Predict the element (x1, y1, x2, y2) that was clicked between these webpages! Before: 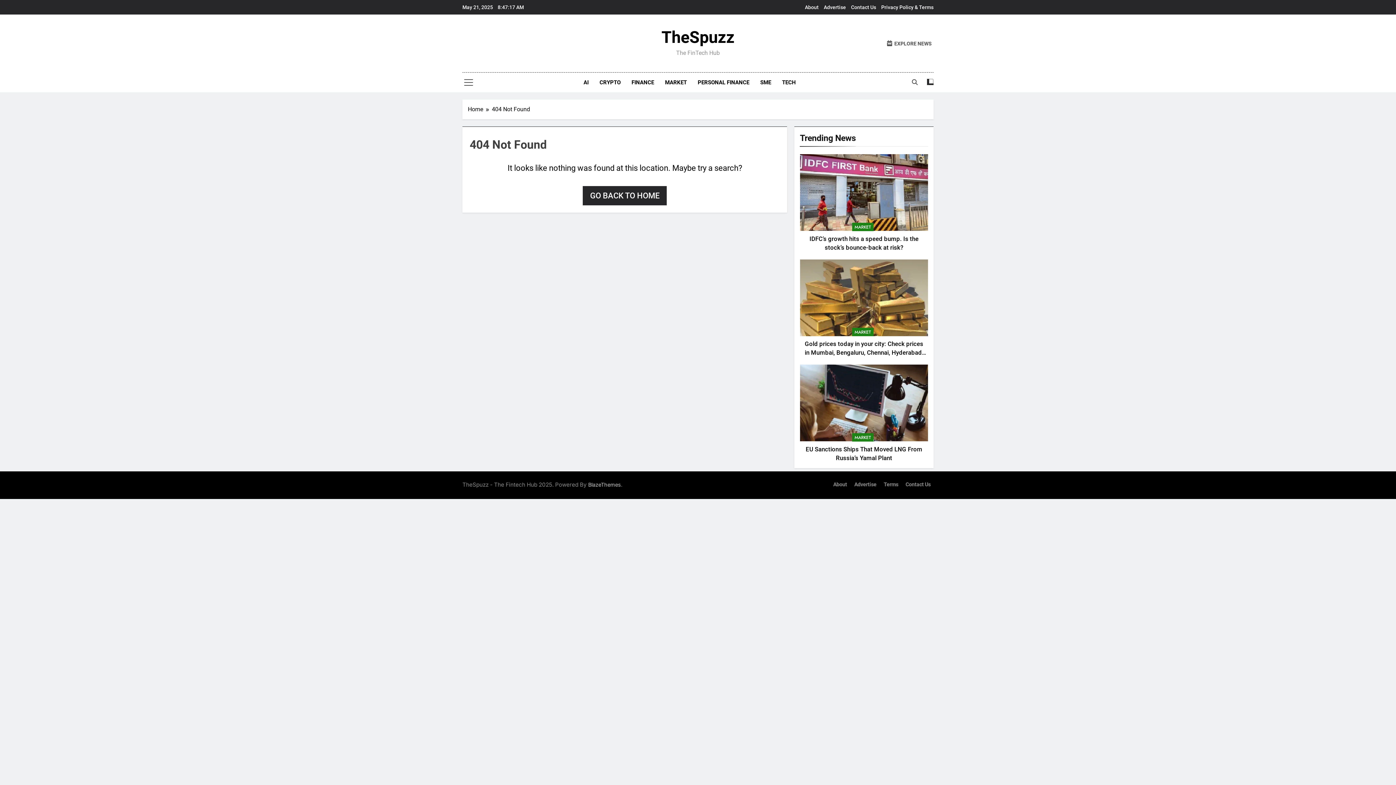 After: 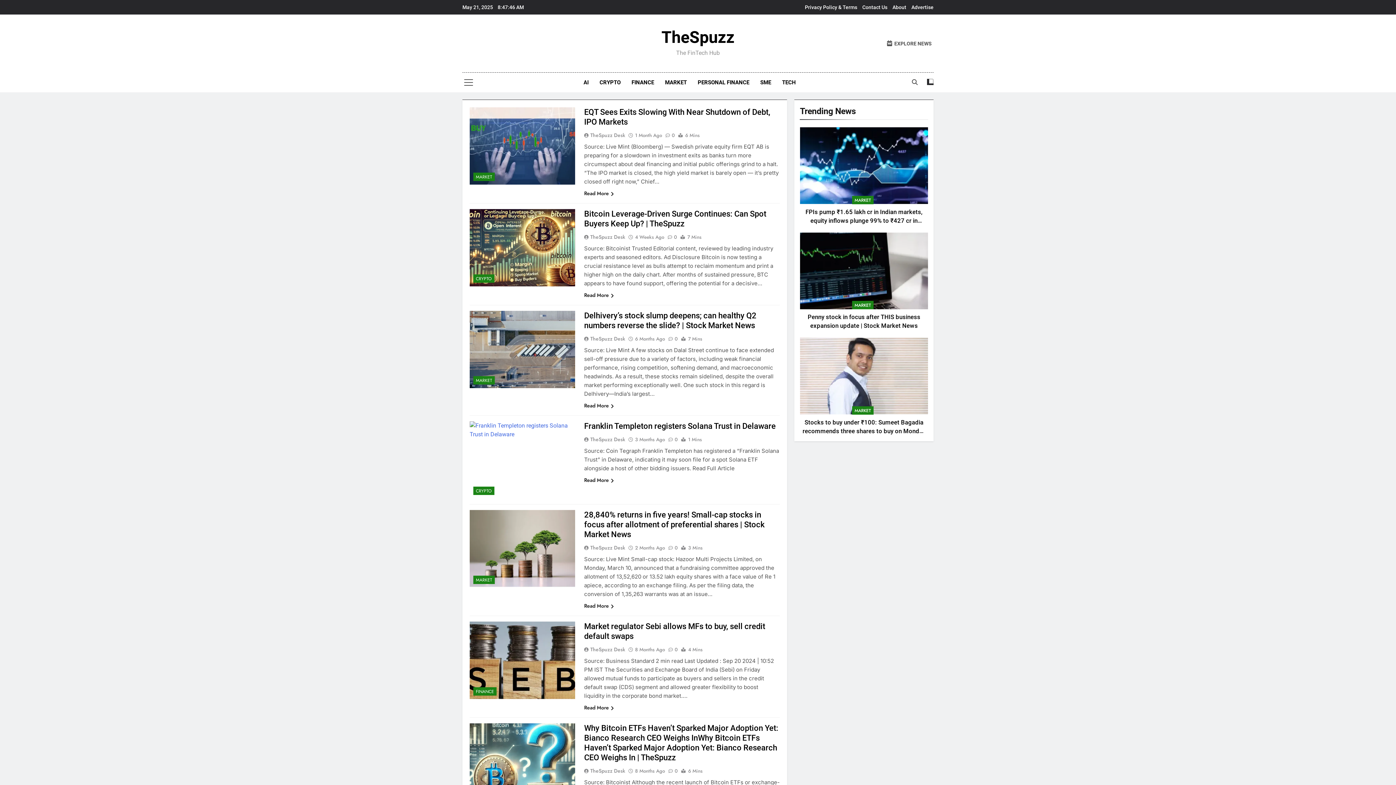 Action: bbox: (887, 39, 932, 46) label: EXPLORE NEWS